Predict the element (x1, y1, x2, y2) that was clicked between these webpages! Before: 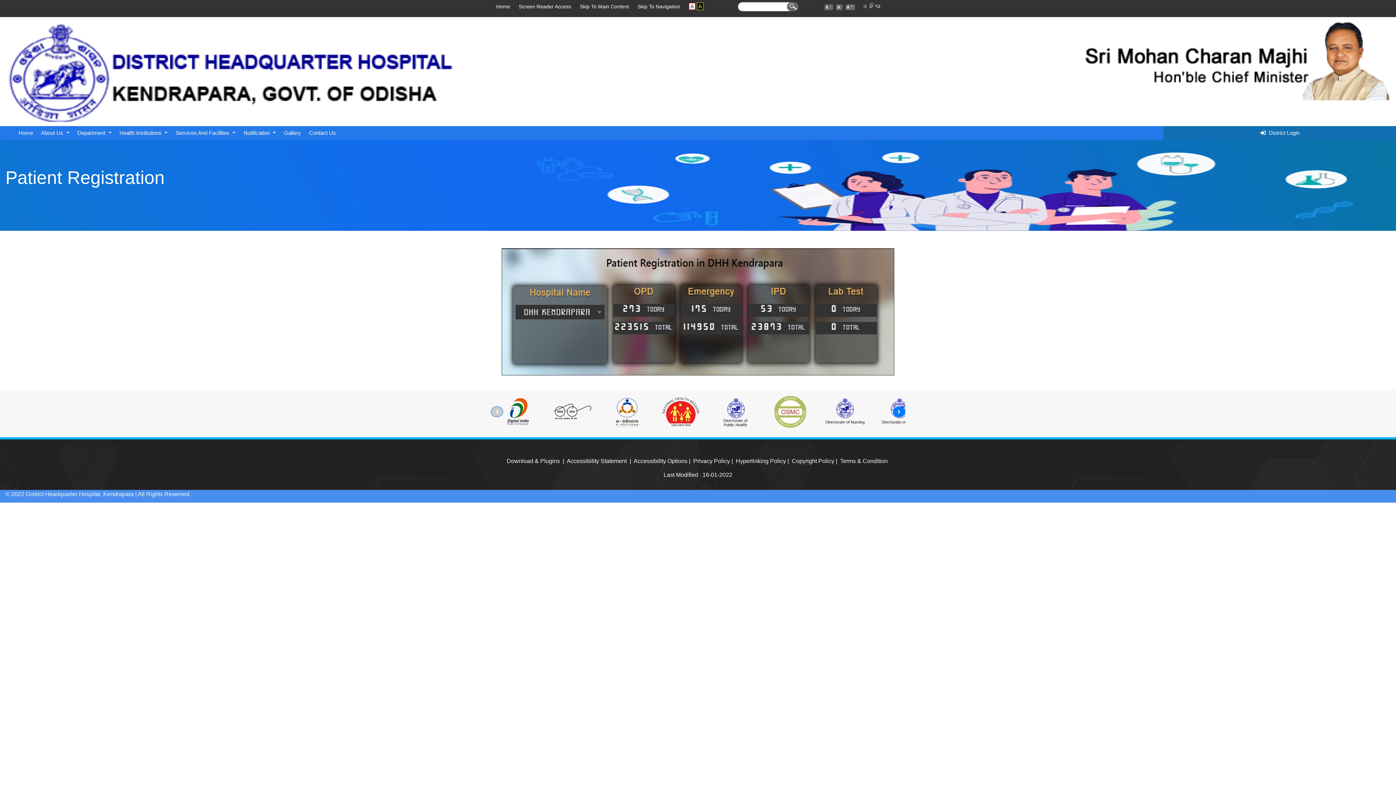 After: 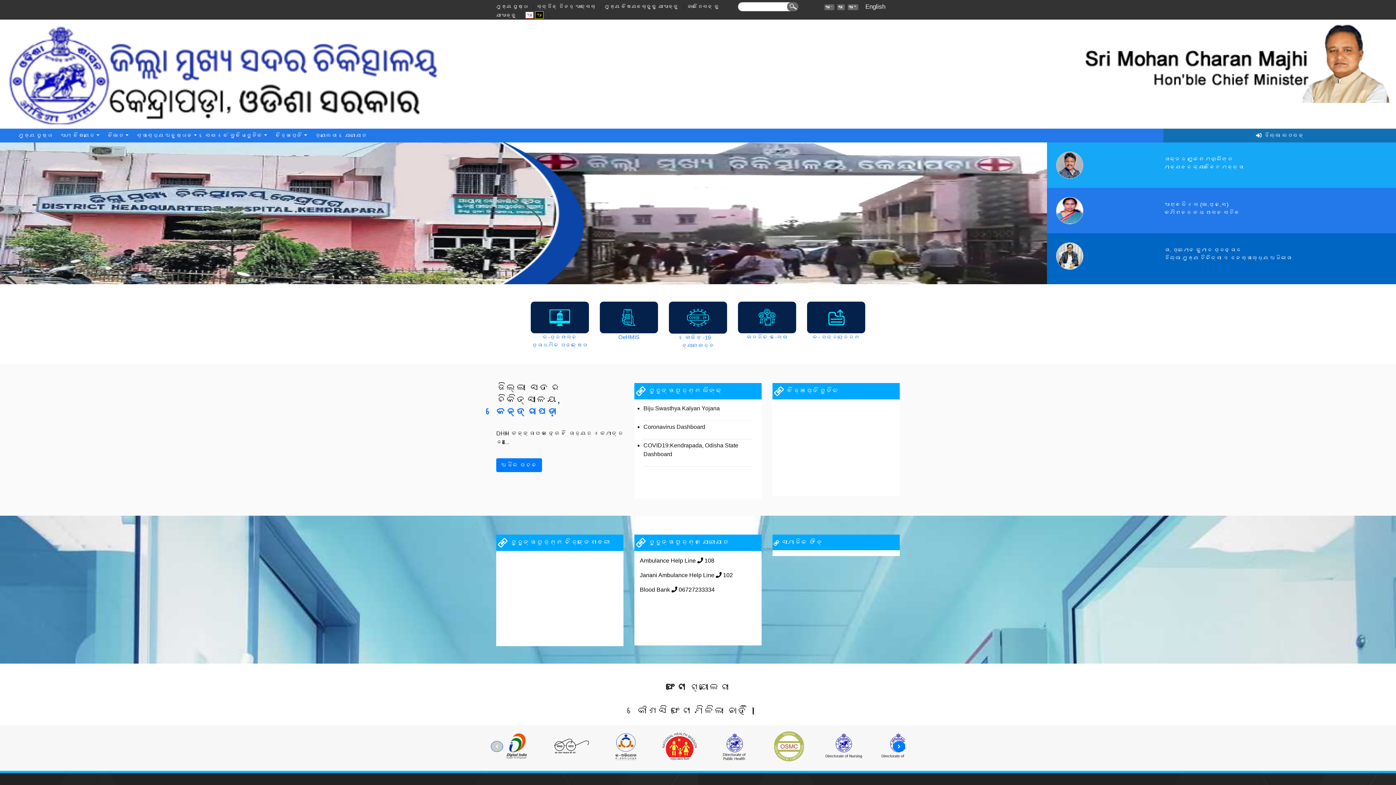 Action: bbox: (862, 3, 880, 10) label: ଓଡିଆ